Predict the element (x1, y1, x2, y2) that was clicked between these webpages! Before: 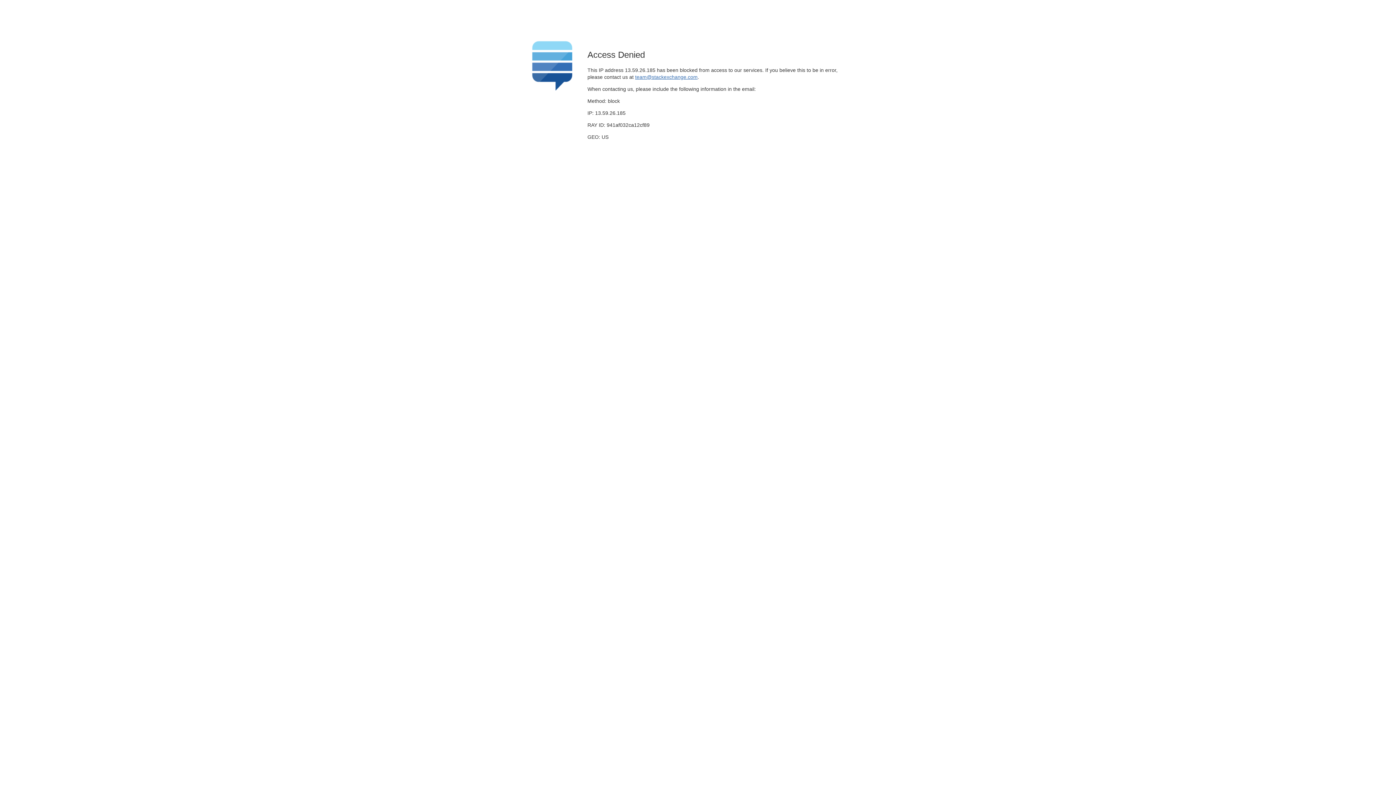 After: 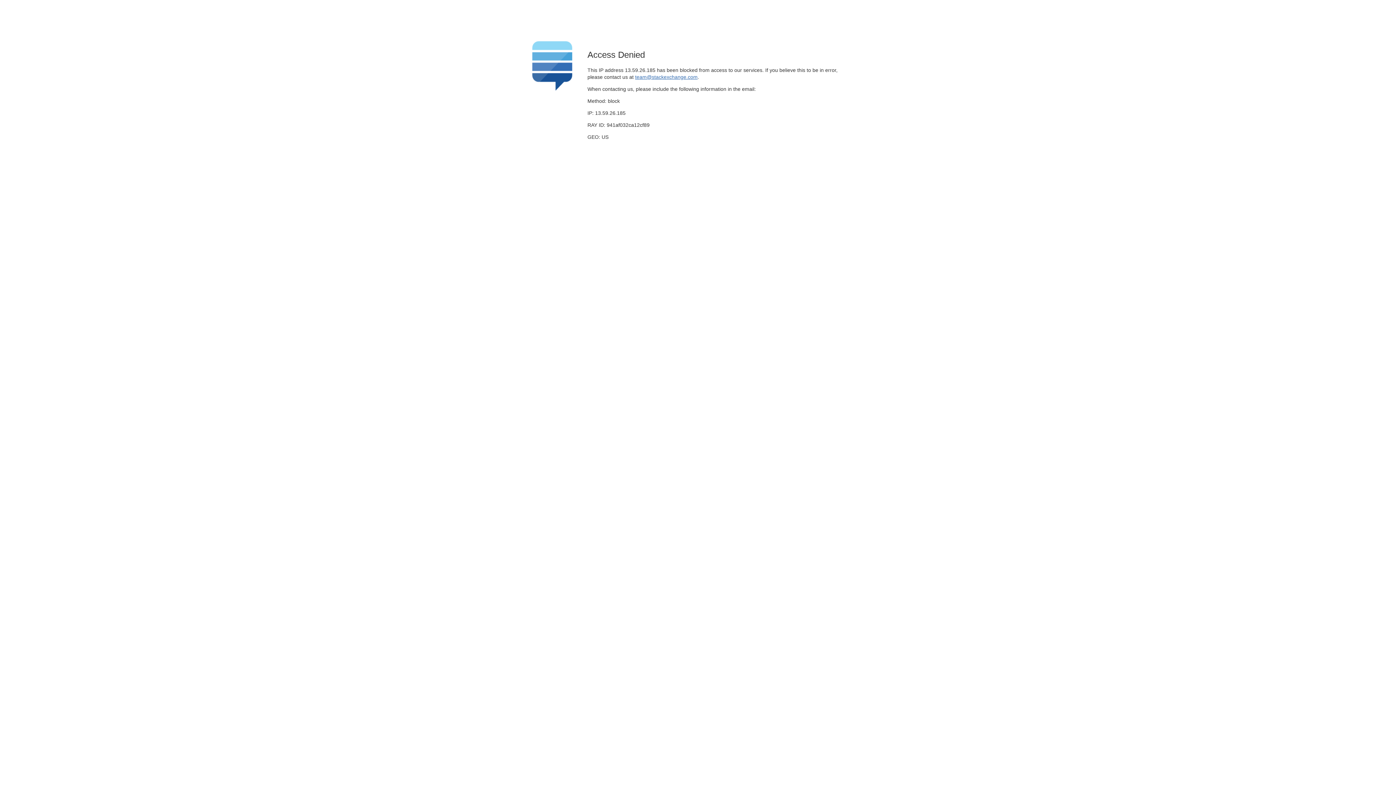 Action: bbox: (635, 74, 697, 79) label: team@stackexchange.com